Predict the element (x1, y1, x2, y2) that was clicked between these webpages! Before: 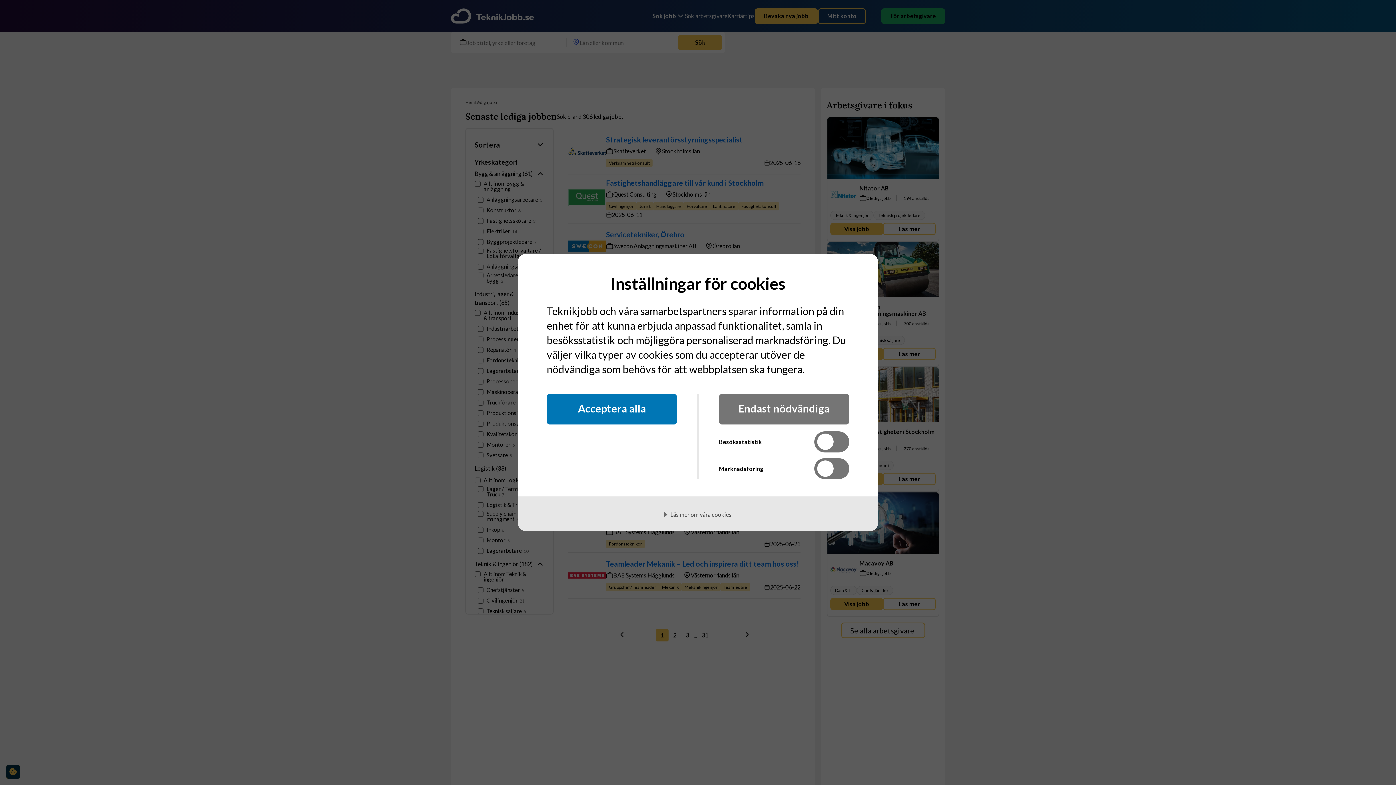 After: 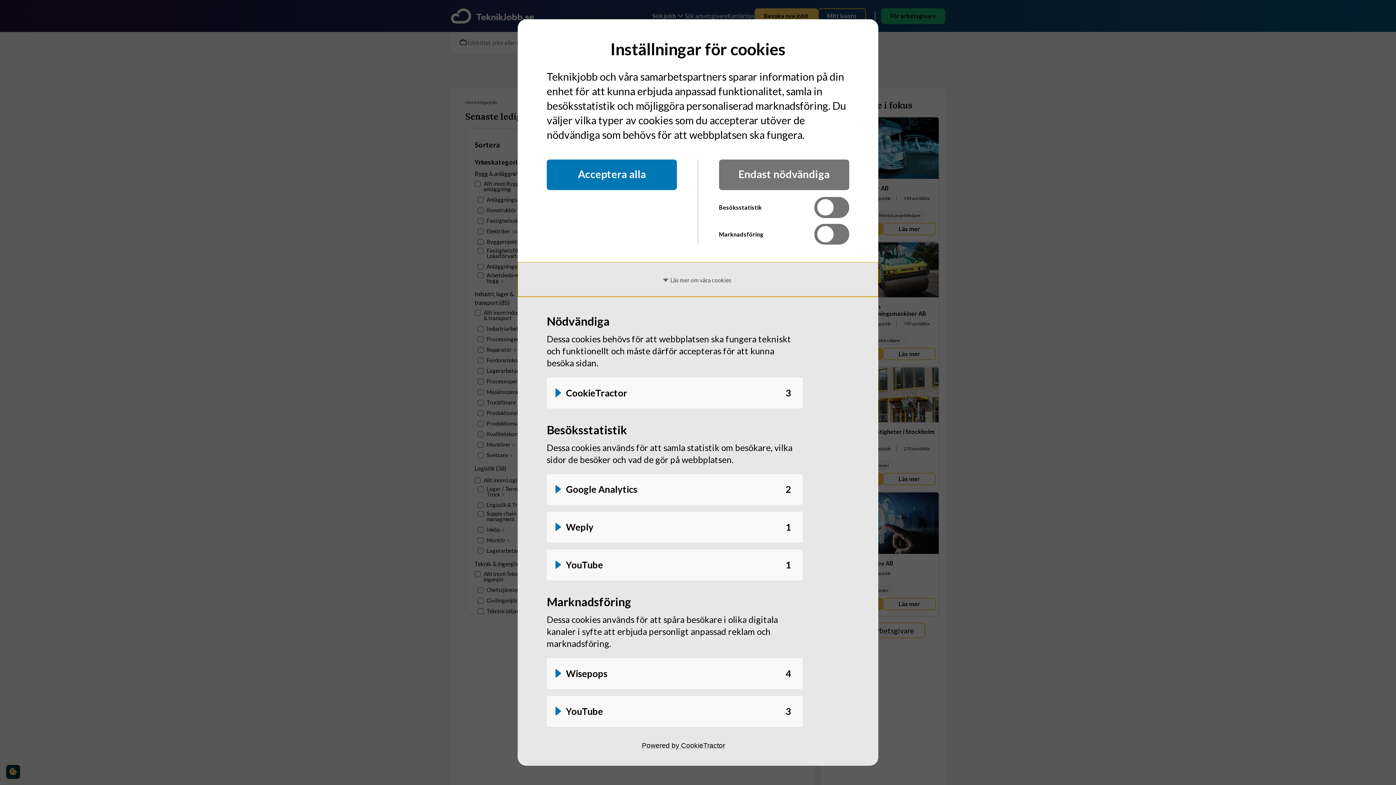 Action: bbox: (517, 496, 878, 531) label: Läs mer om våra cookies